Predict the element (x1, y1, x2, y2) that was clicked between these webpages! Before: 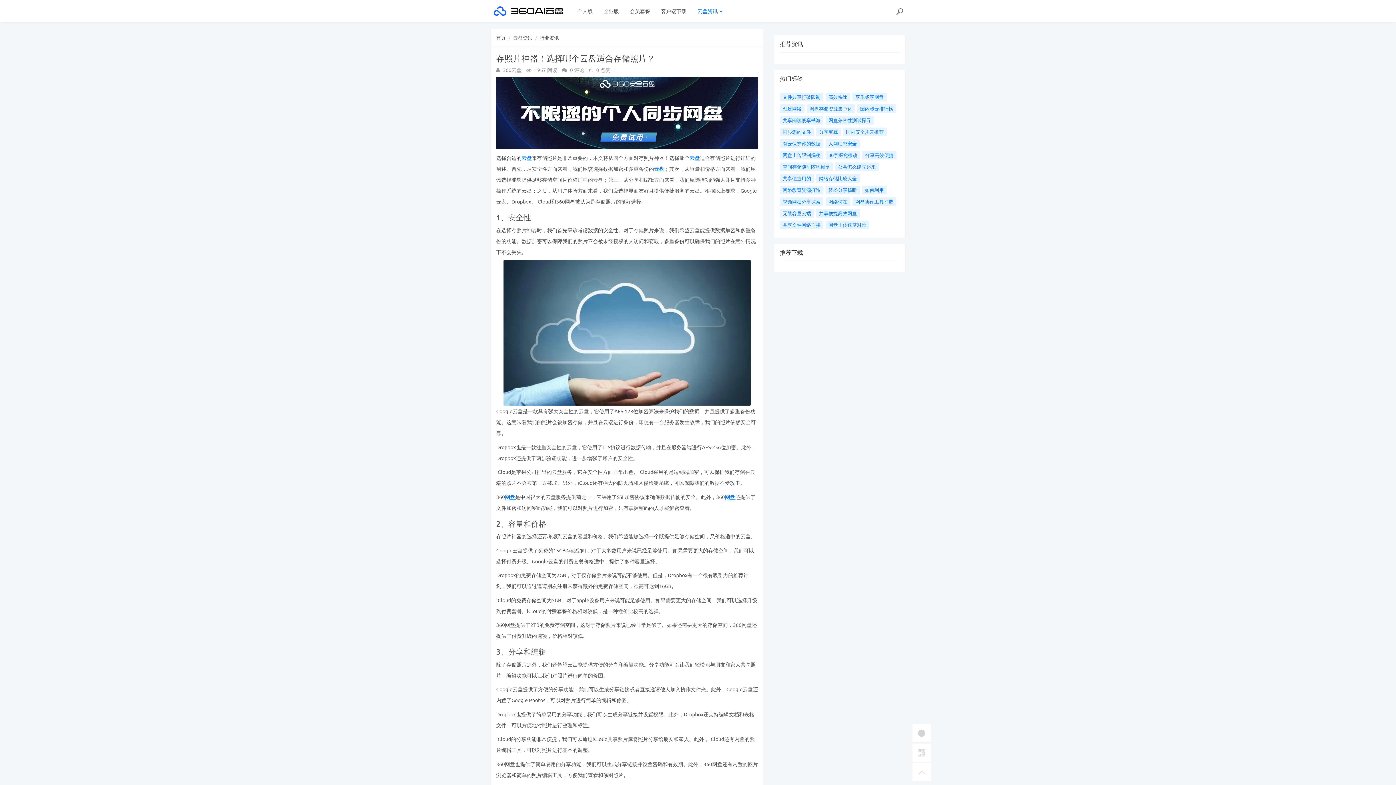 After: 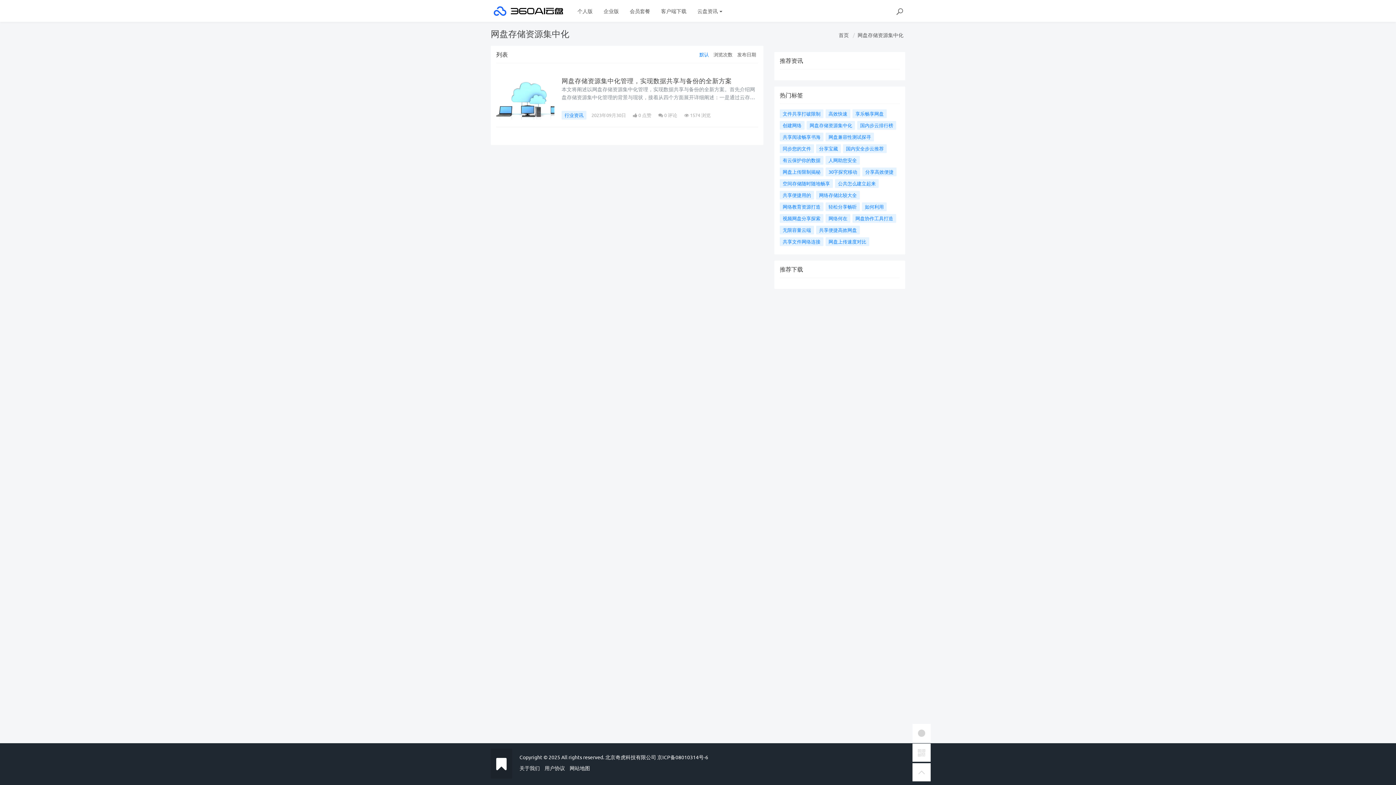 Action: bbox: (806, 104, 855, 113) label: 网盘存储资源集中化